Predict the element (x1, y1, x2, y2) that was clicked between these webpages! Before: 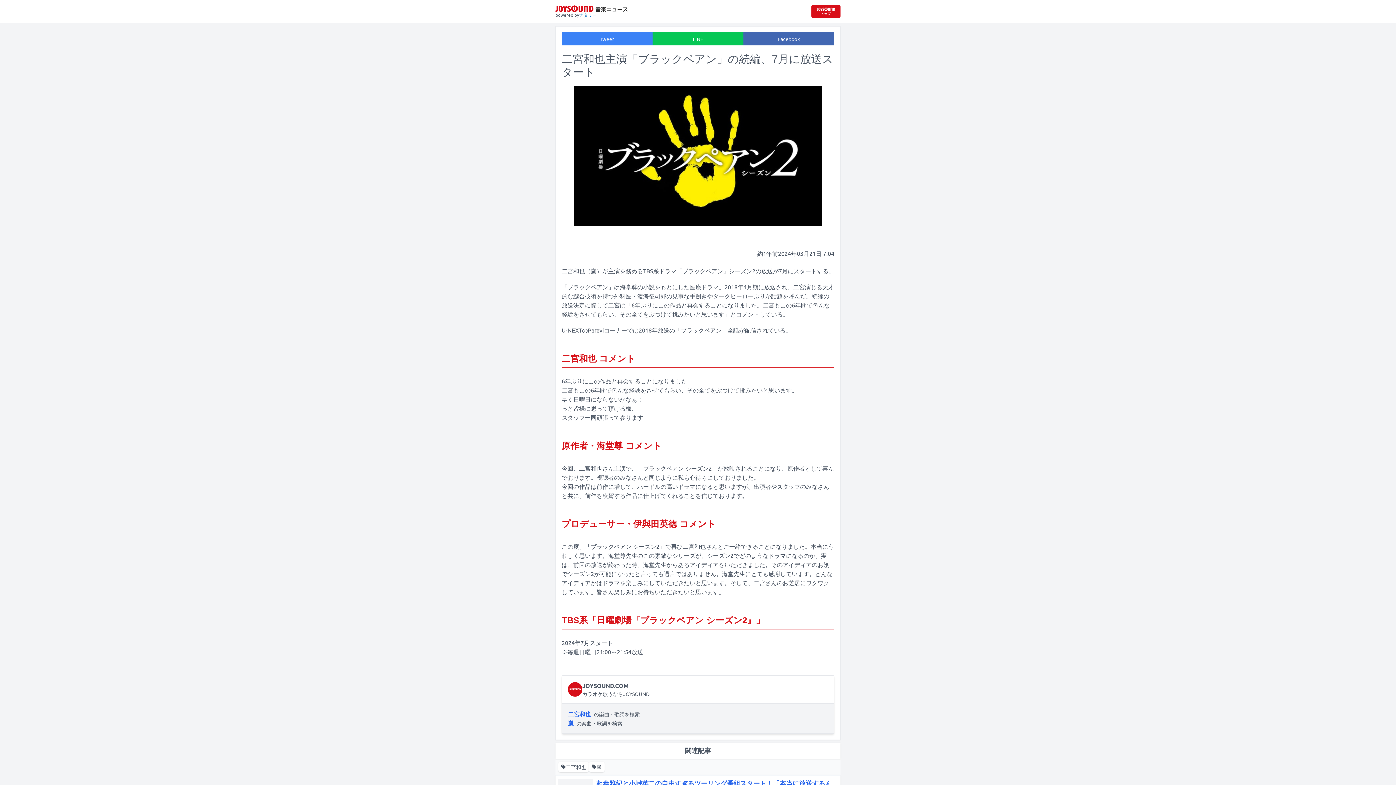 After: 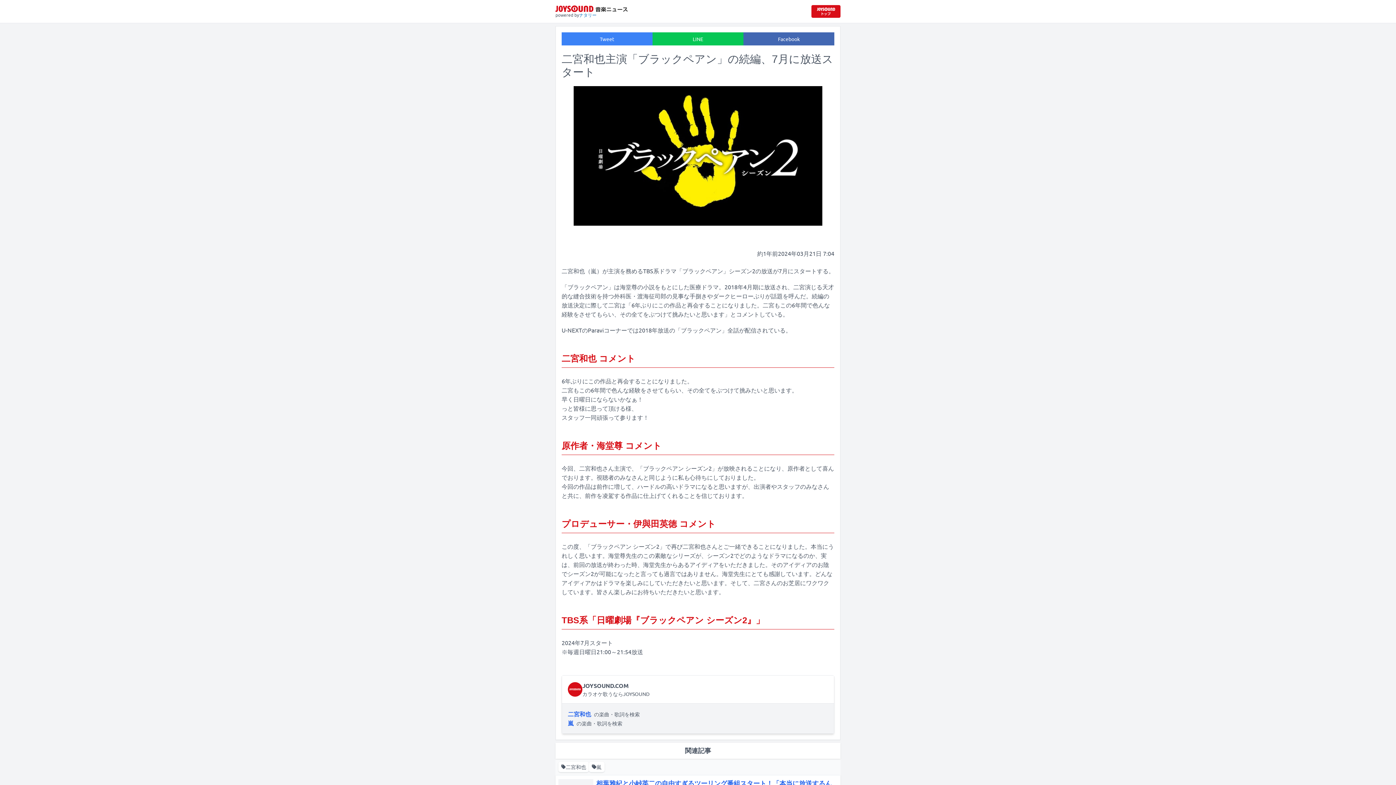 Action: bbox: (561, 32, 652, 45) label: Tweet